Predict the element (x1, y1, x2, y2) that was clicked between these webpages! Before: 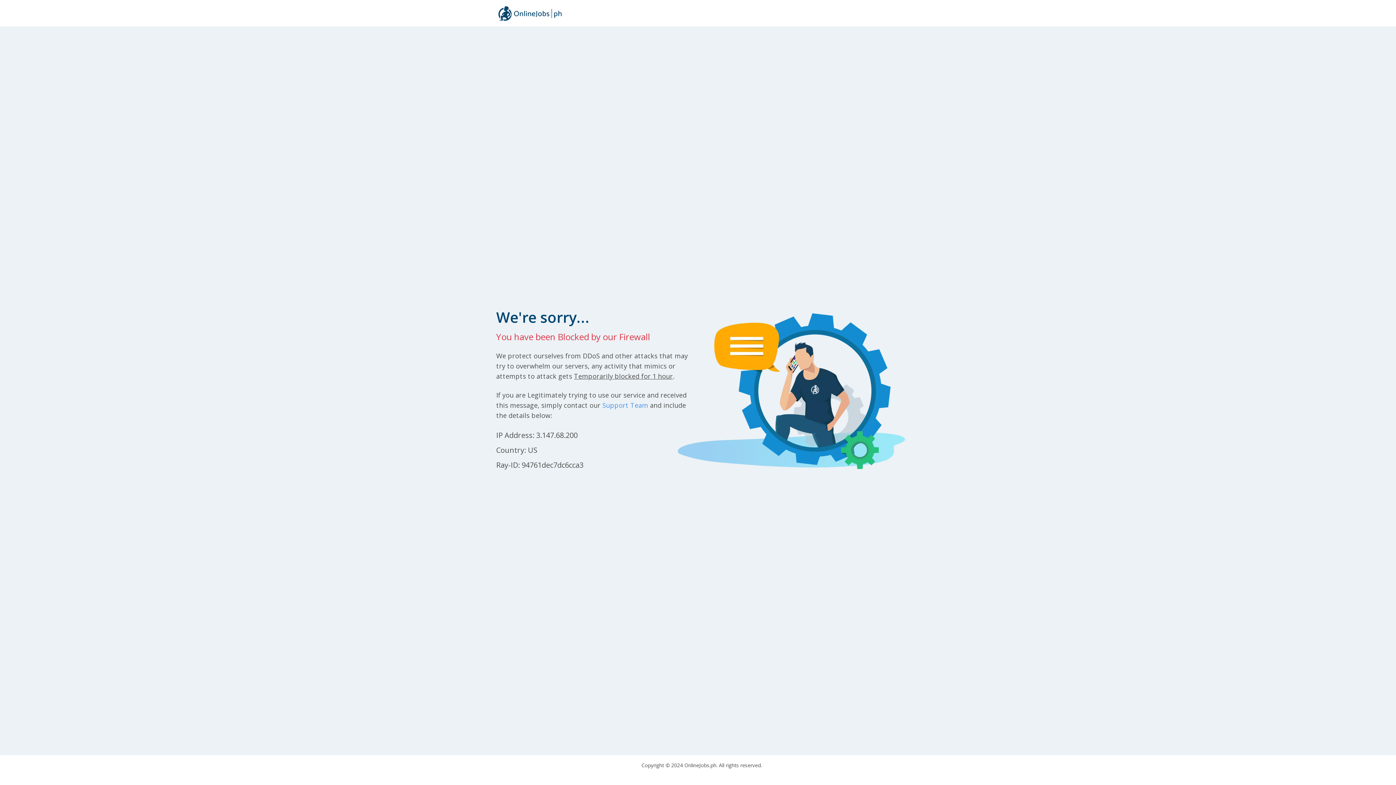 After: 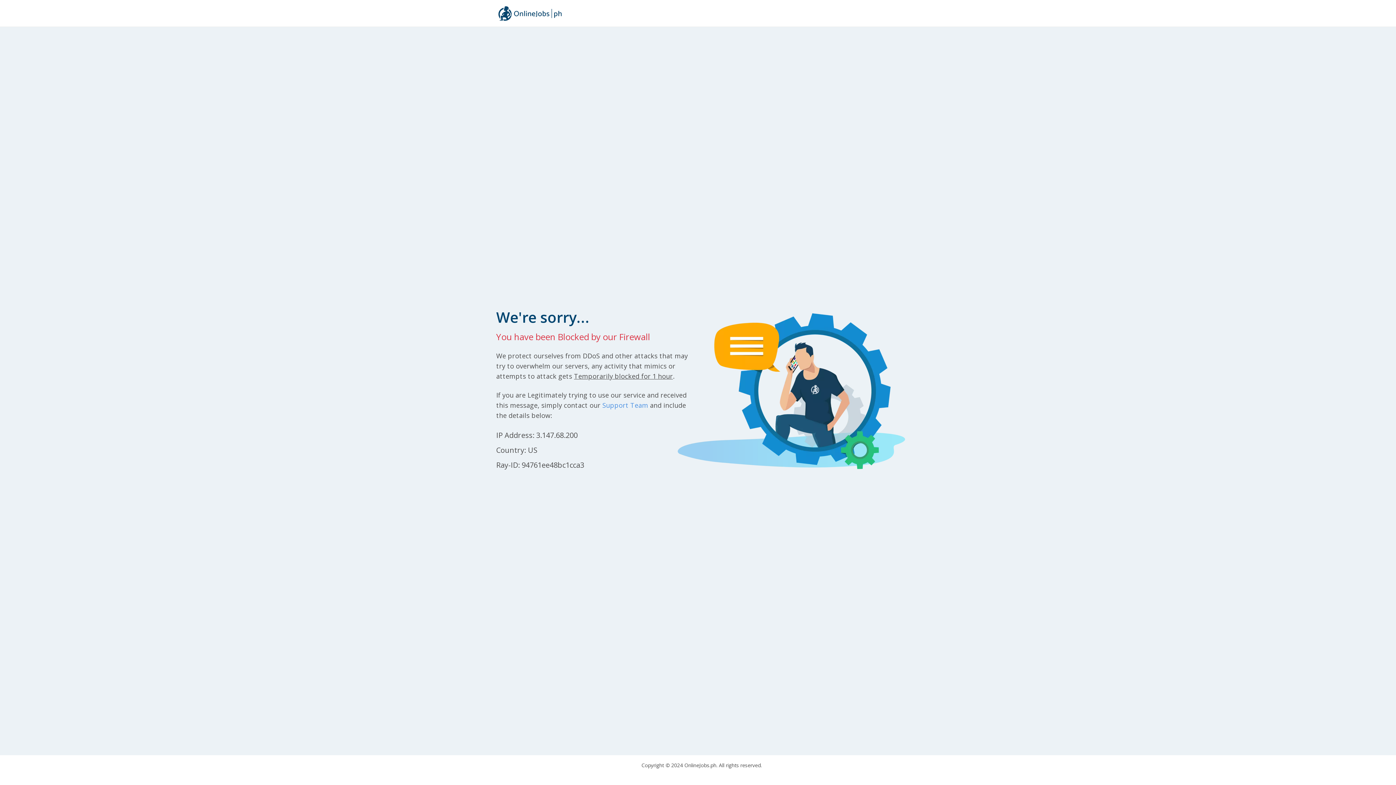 Action: bbox: (496, 2, 564, 23)